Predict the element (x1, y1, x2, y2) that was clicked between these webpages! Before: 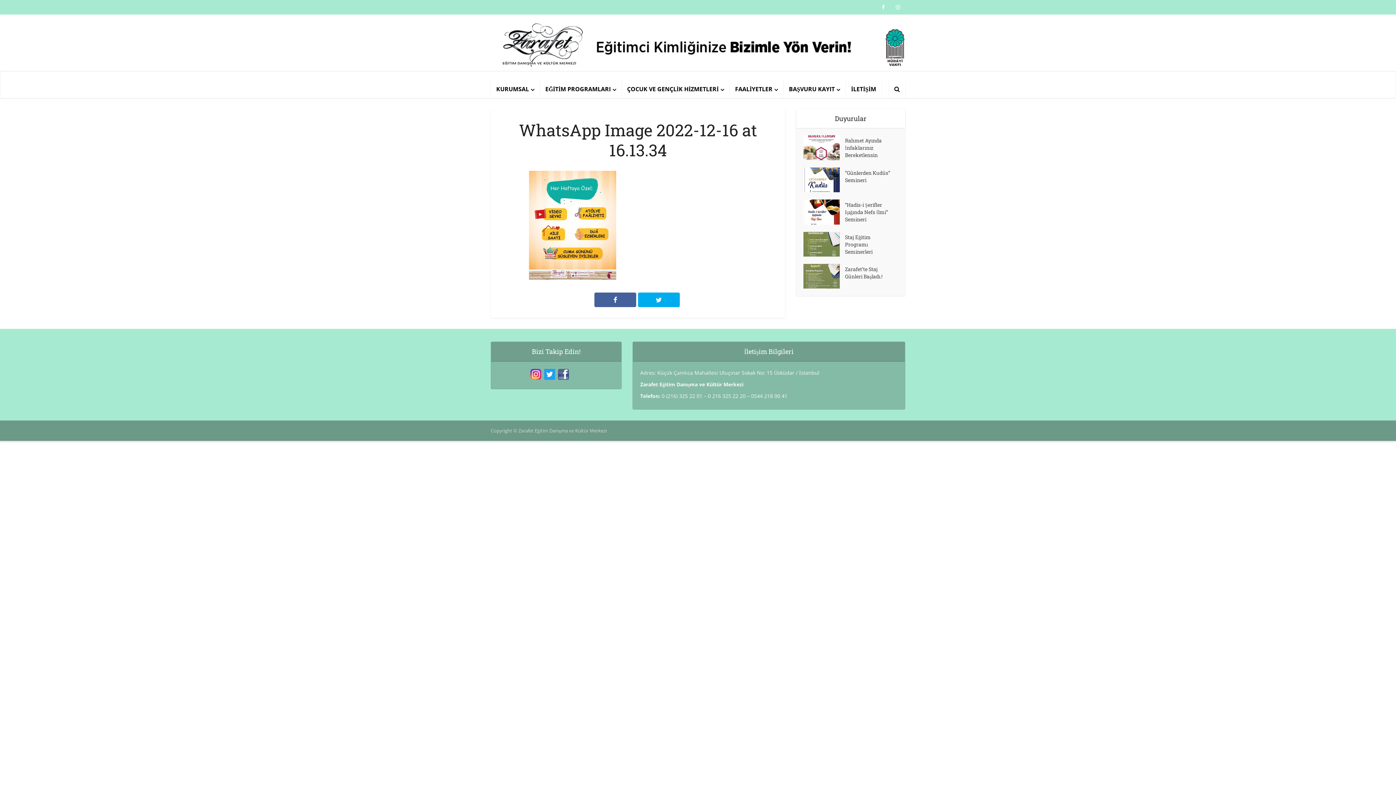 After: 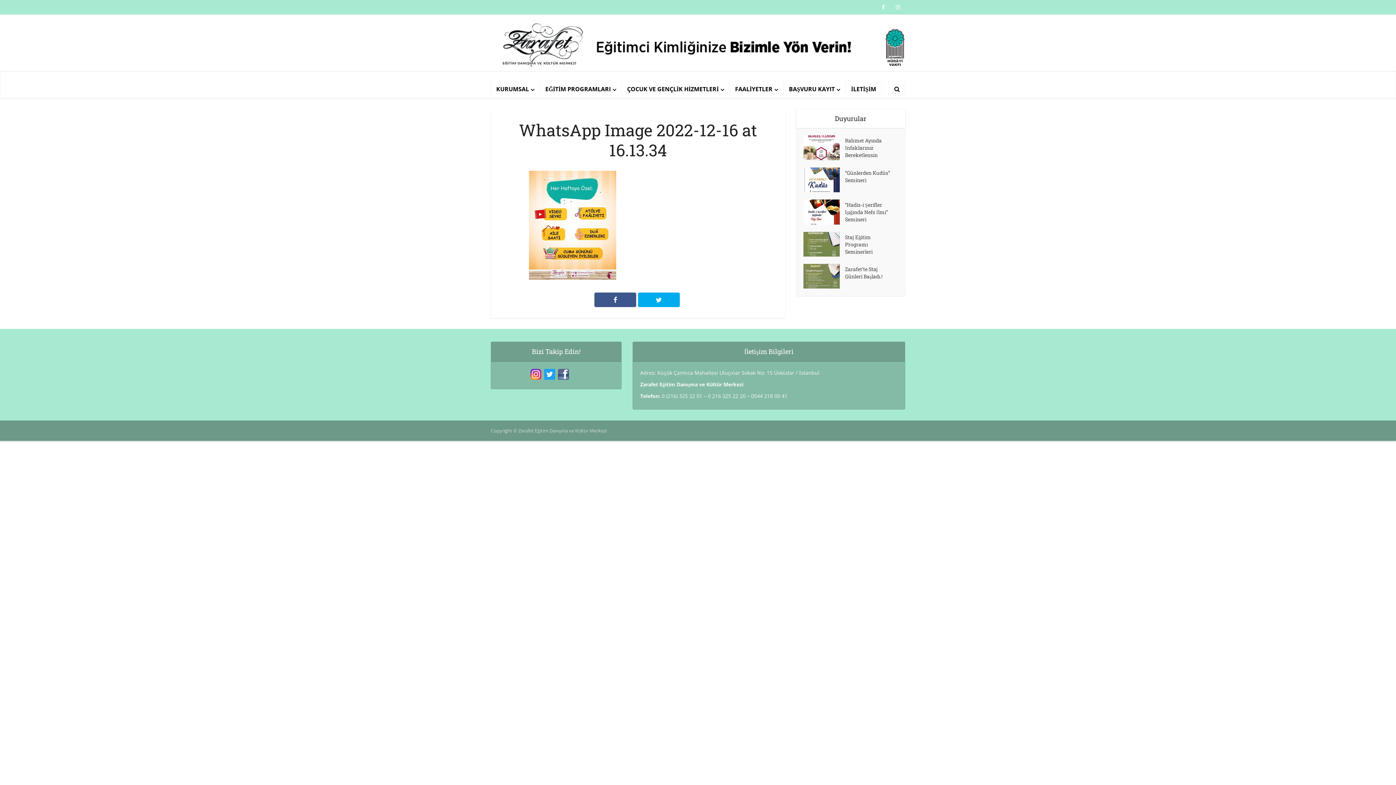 Action: bbox: (594, 292, 636, 307)